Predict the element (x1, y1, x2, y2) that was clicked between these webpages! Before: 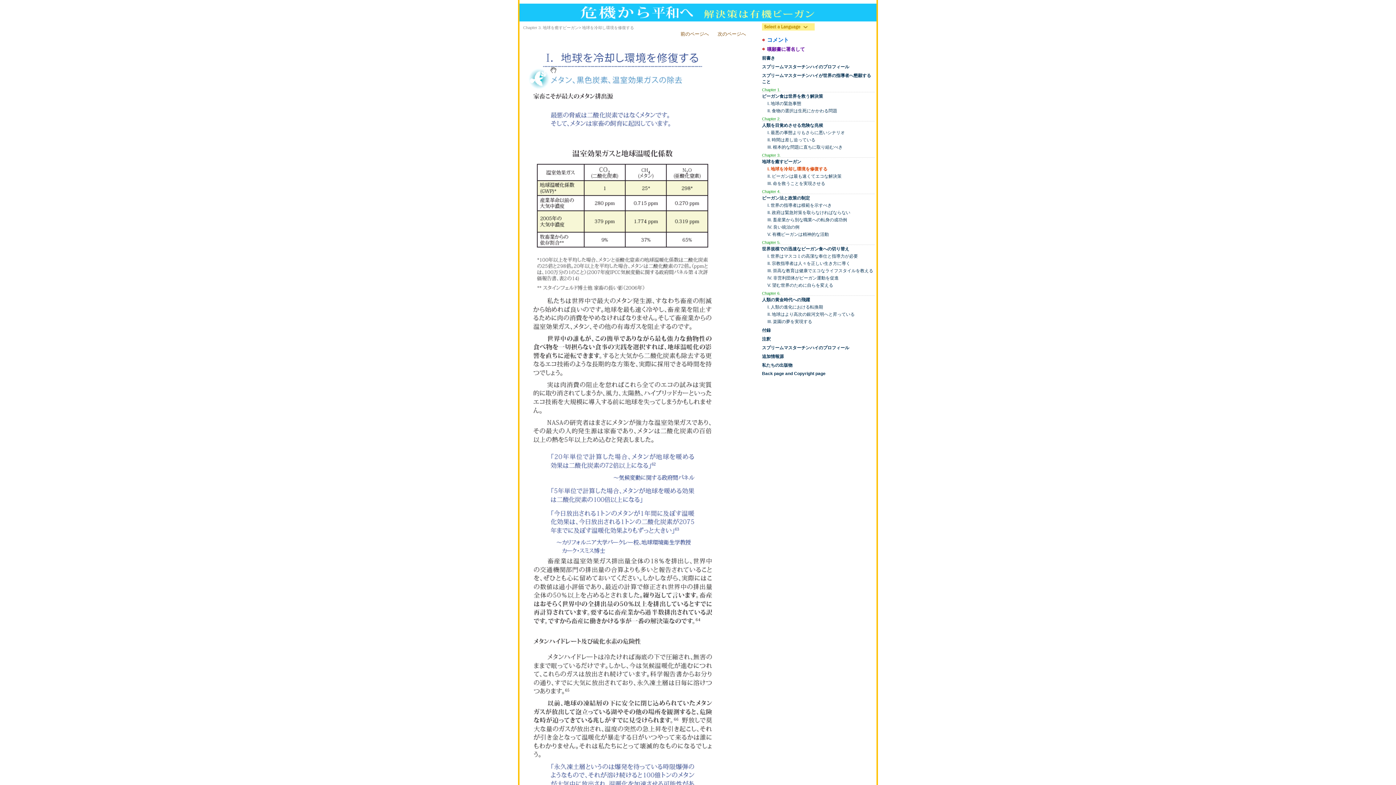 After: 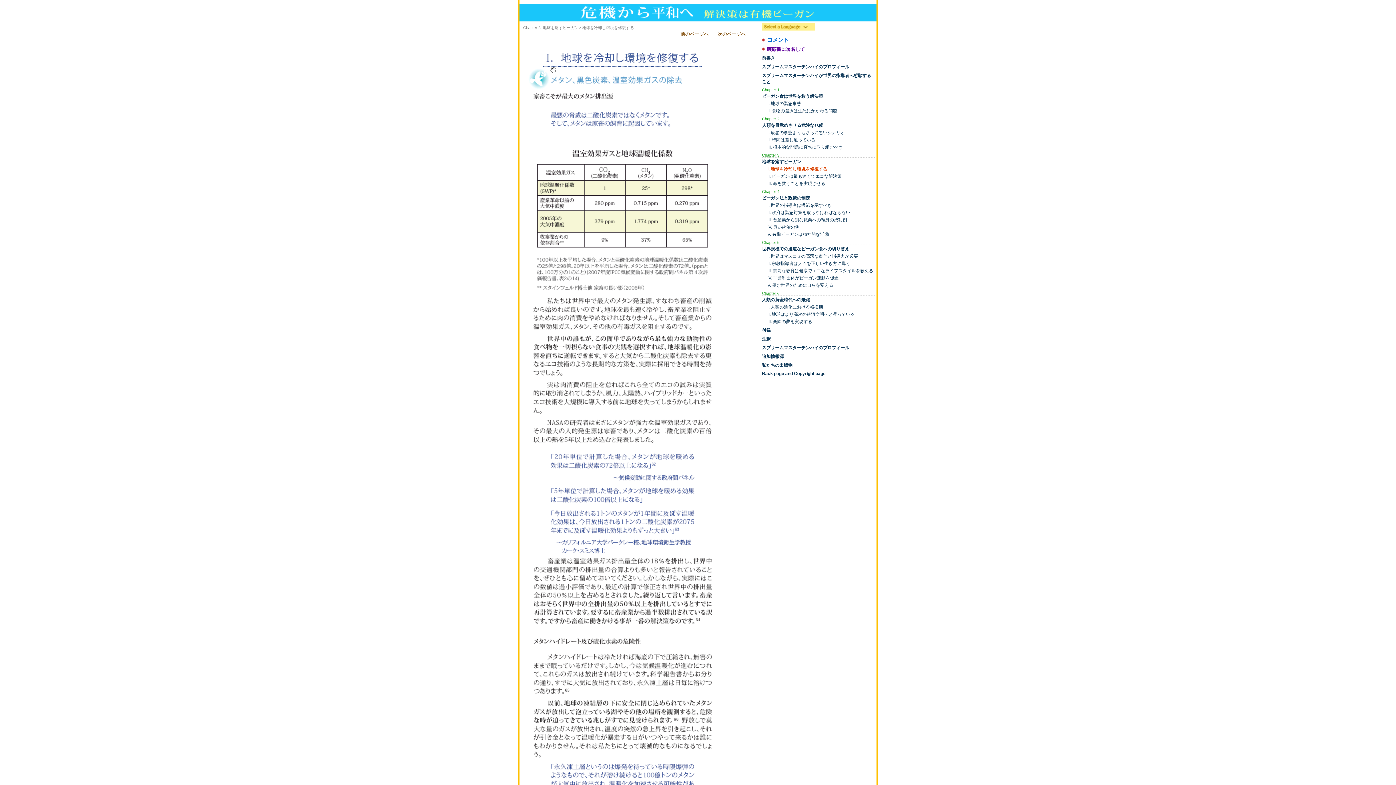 Action: bbox: (767, 165, 827, 171) label: I. 地球を冷却し環境を修復する